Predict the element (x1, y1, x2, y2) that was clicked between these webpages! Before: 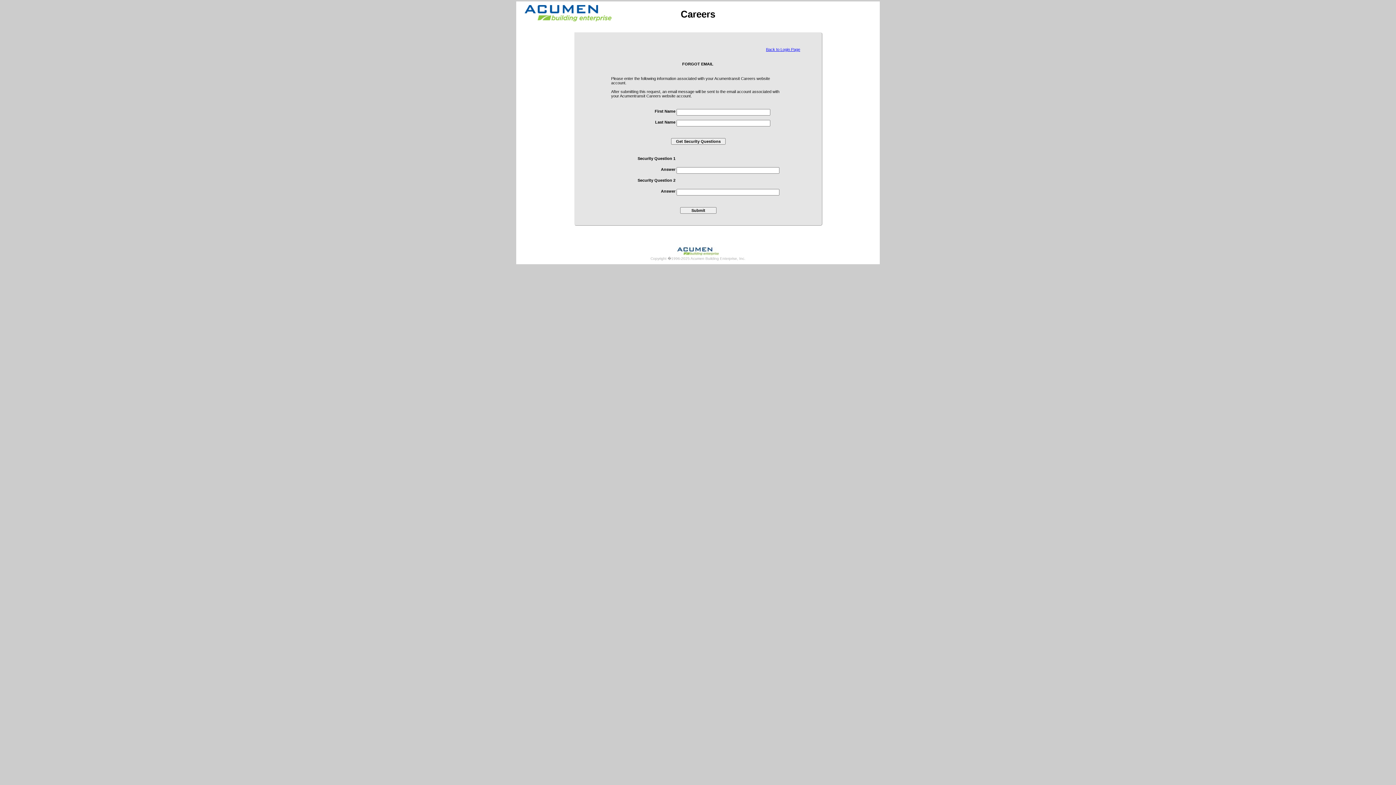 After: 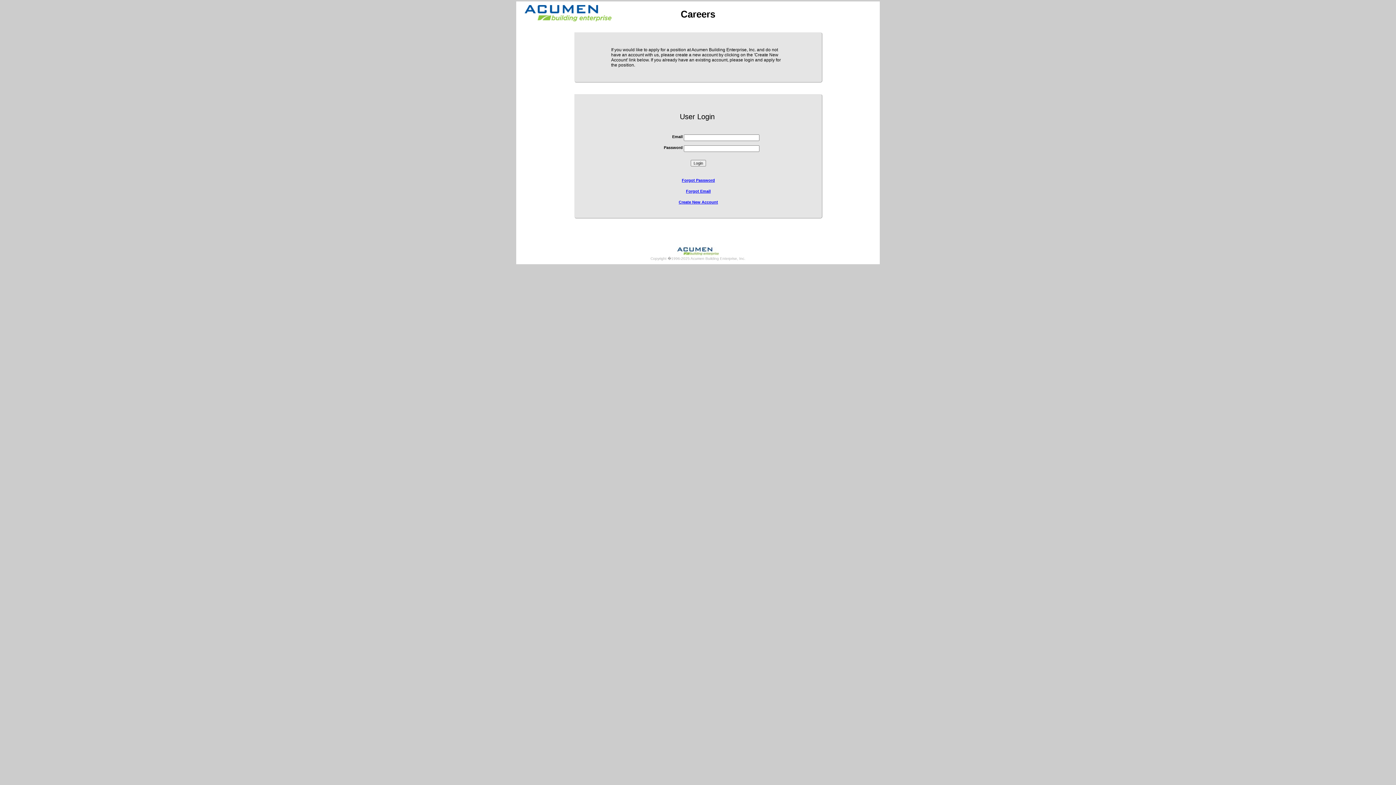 Action: bbox: (766, 47, 800, 51) label: Back to Login Page